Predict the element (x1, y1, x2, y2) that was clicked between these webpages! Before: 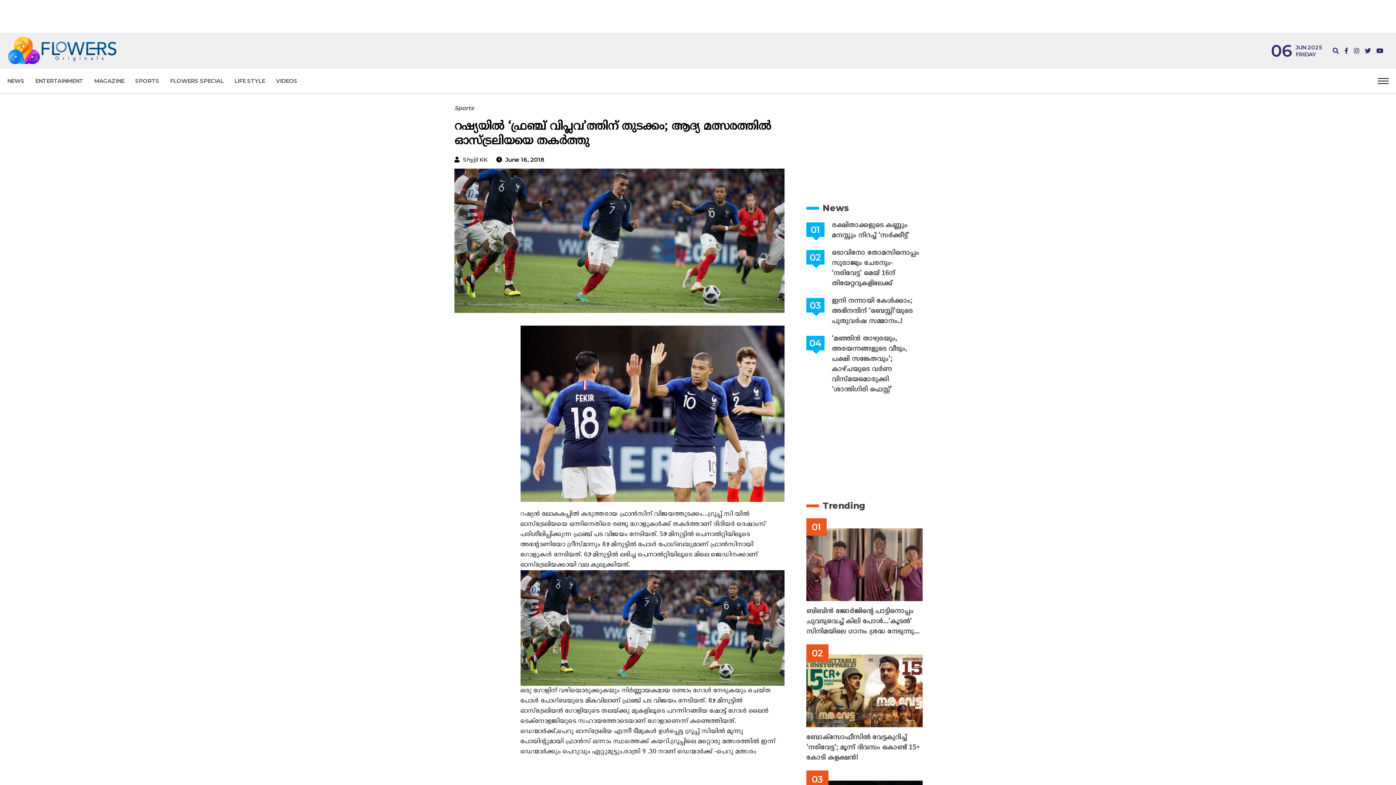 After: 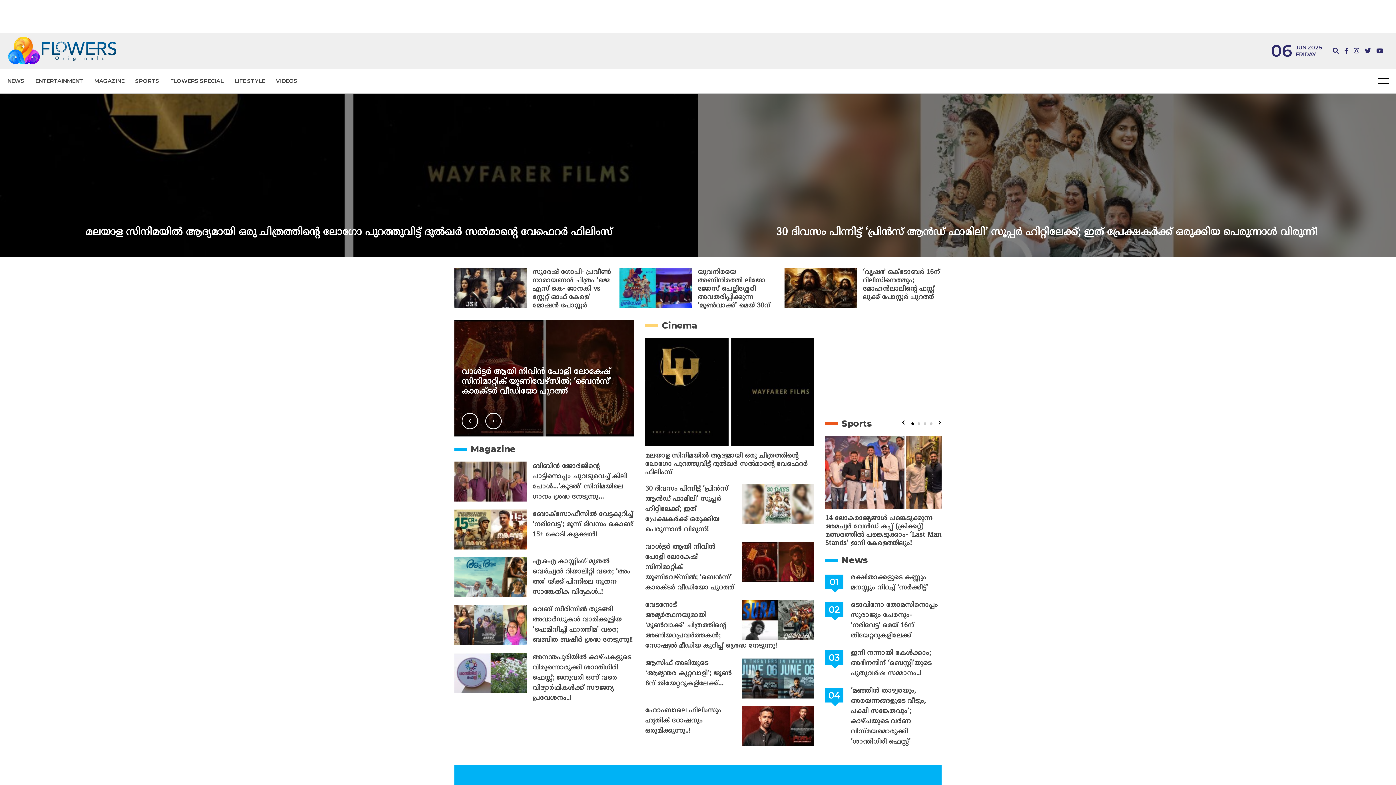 Action: bbox: (462, 156, 487, 163) label: Shyjil KK